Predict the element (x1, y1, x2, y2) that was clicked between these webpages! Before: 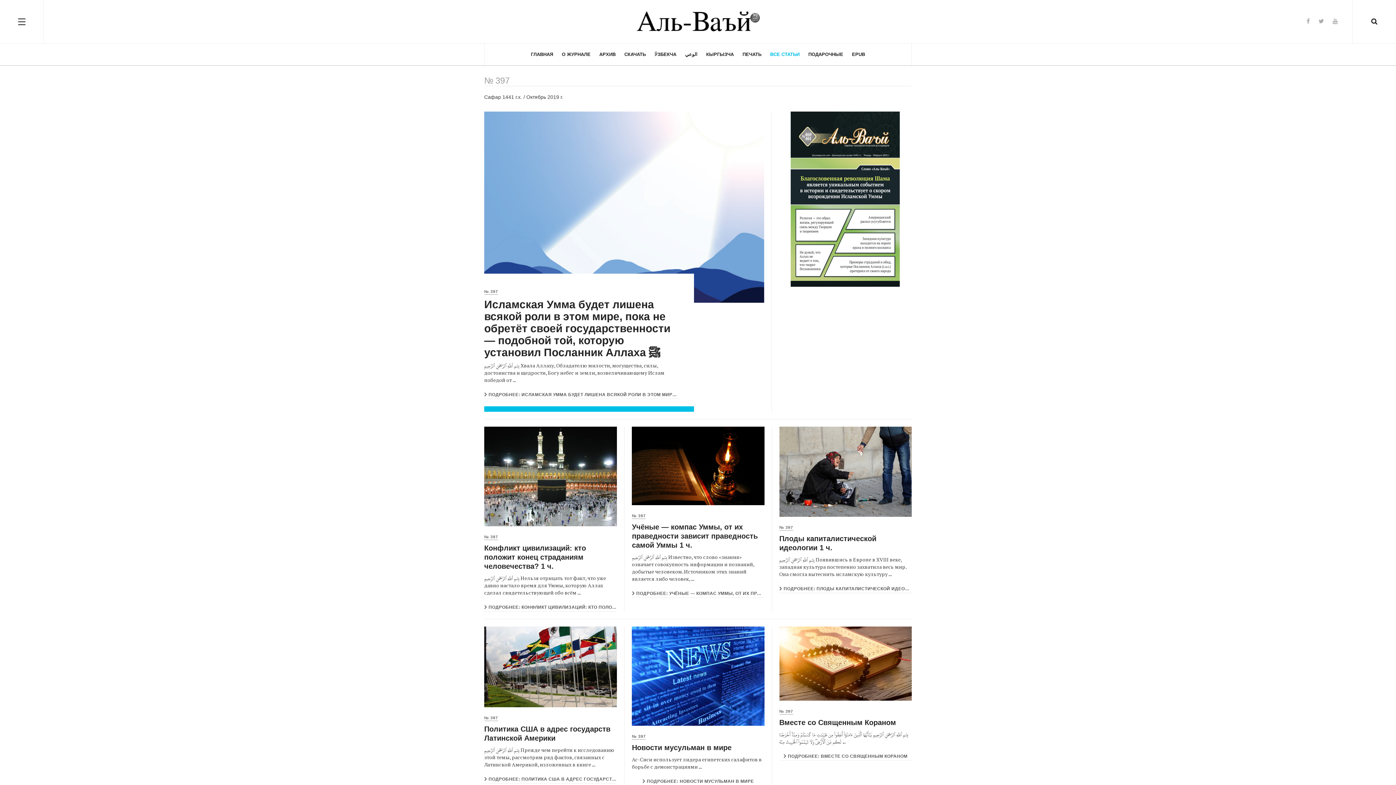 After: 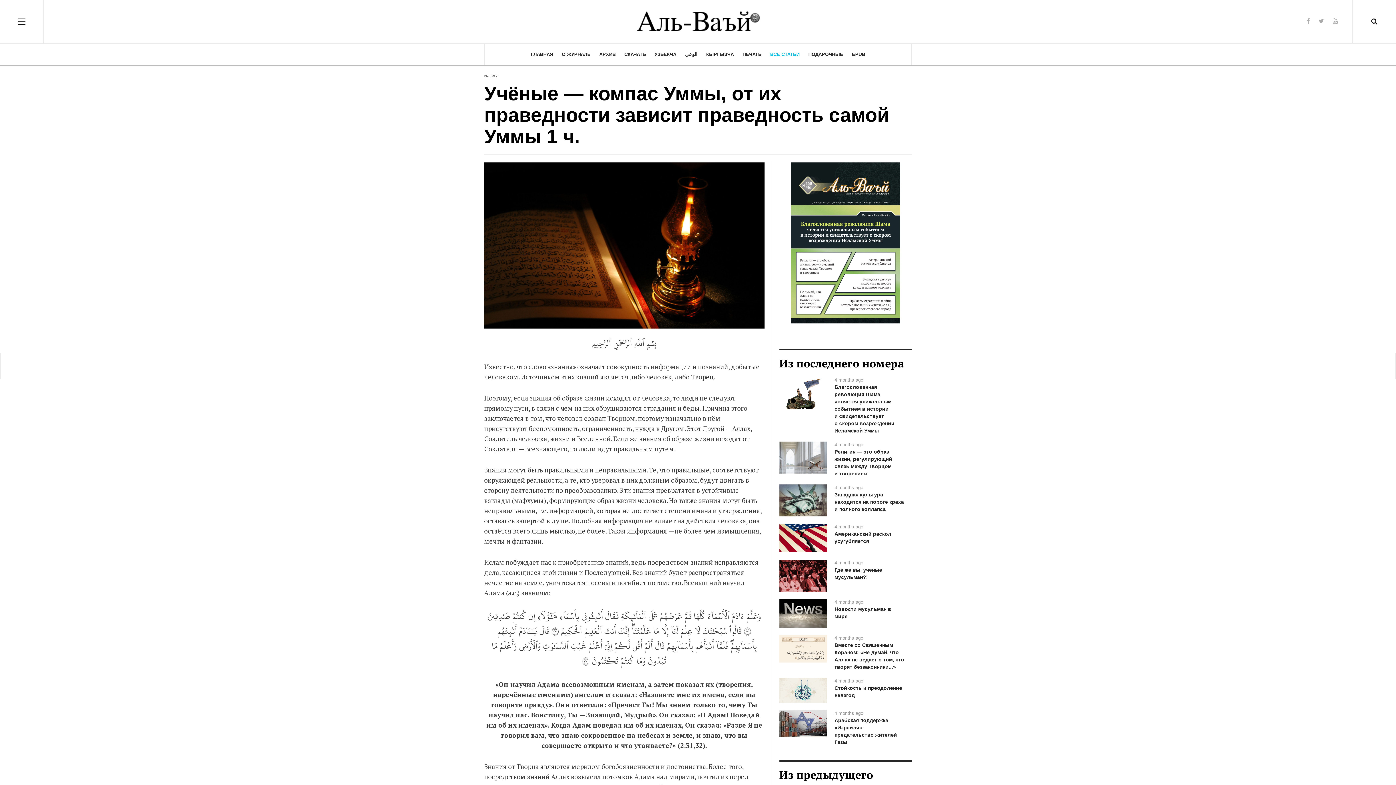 Action: bbox: (632, 590, 764, 598) label: Подробнее